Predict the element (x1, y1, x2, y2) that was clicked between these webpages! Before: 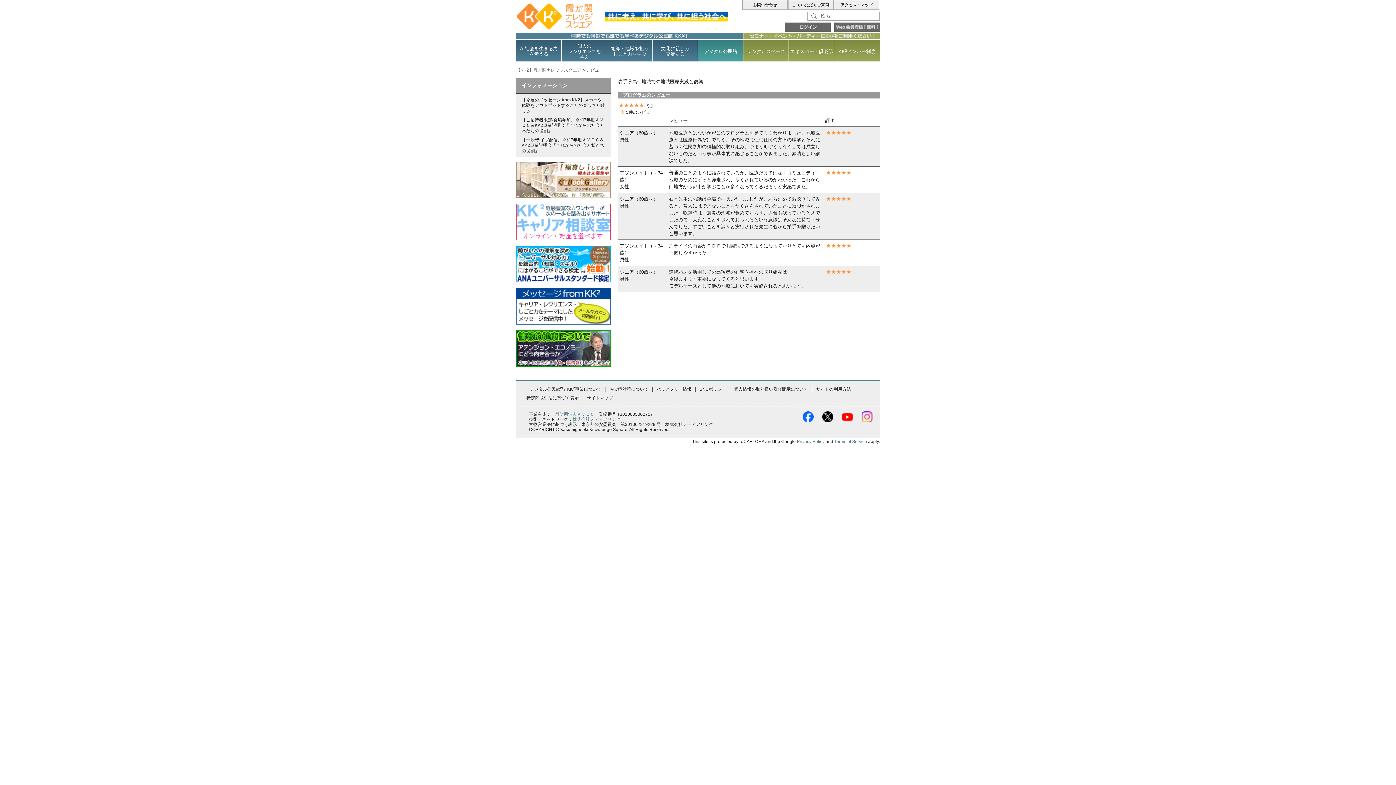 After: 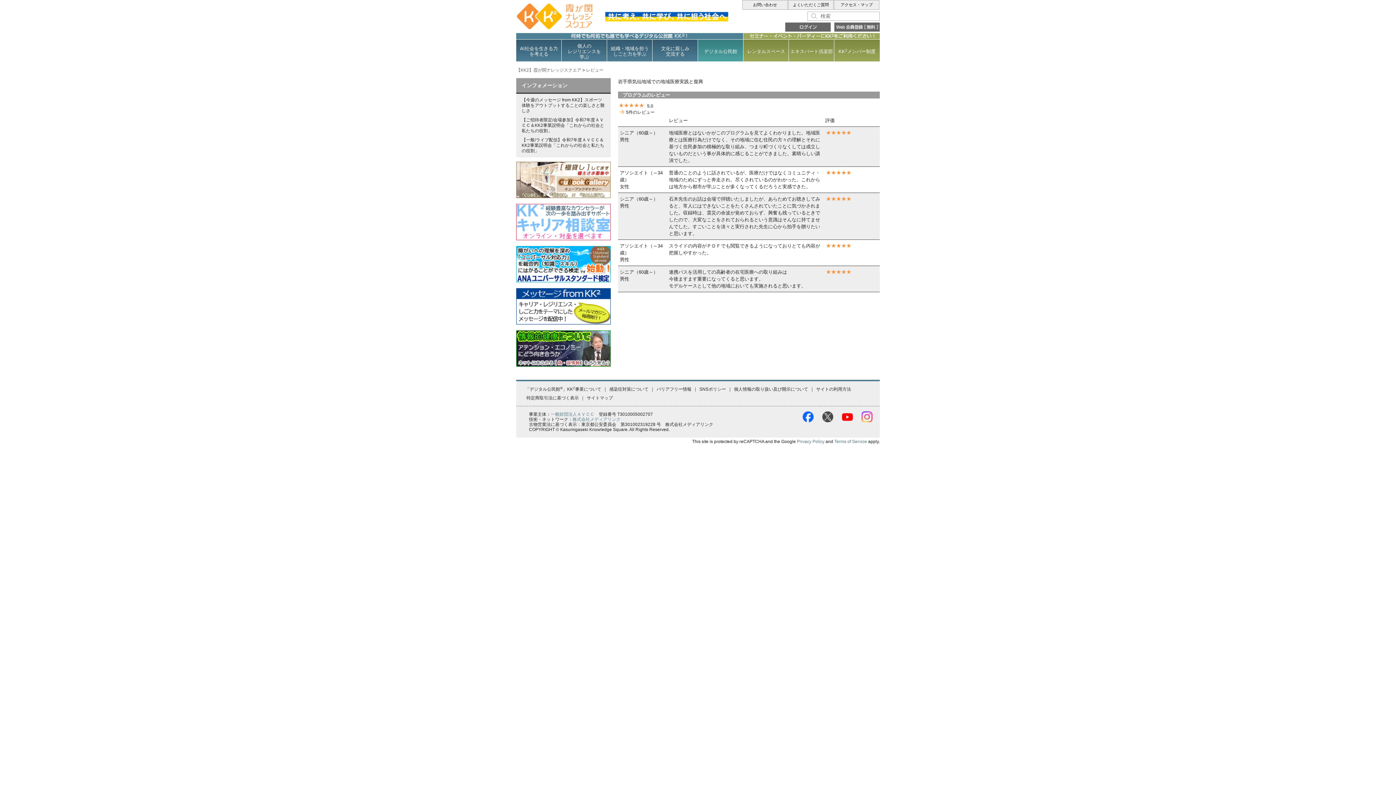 Action: bbox: (822, 411, 833, 423)